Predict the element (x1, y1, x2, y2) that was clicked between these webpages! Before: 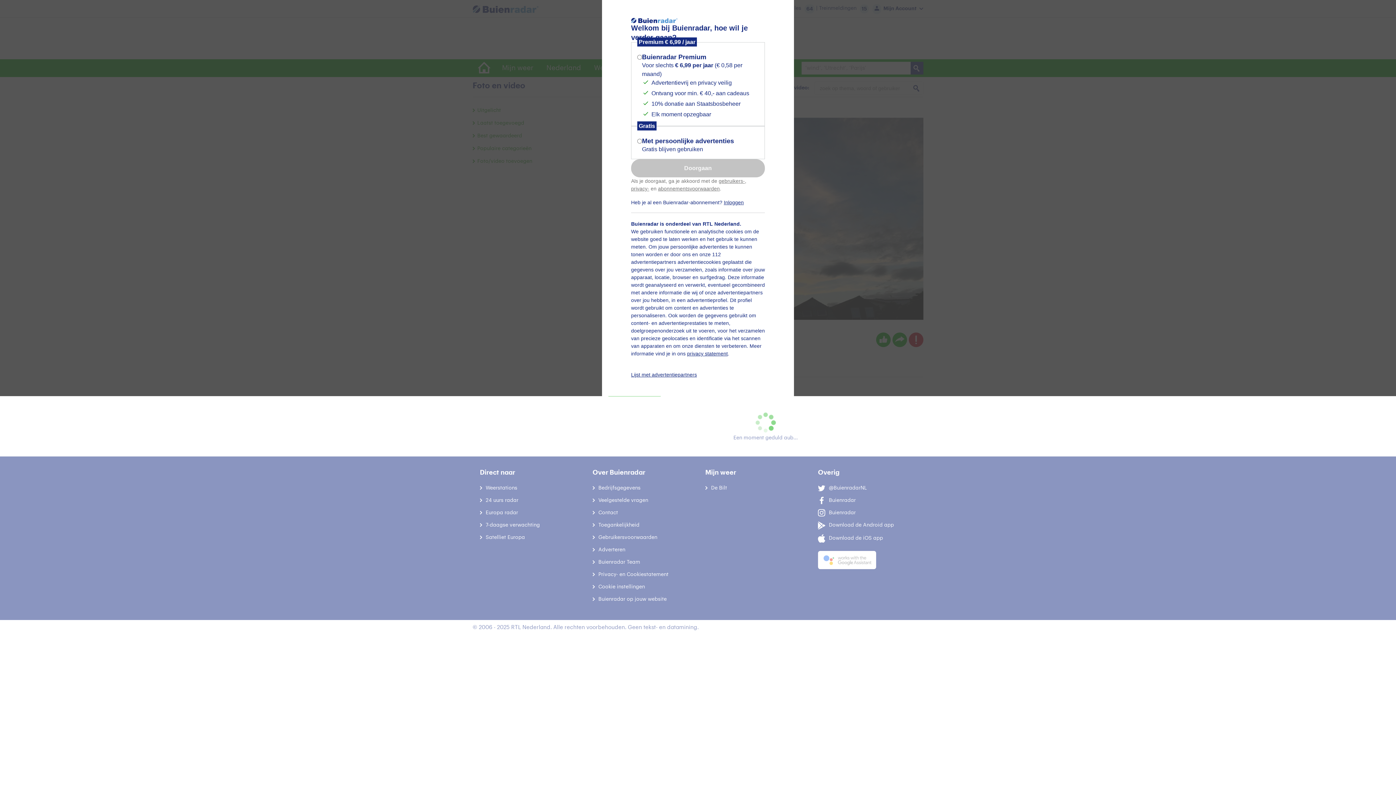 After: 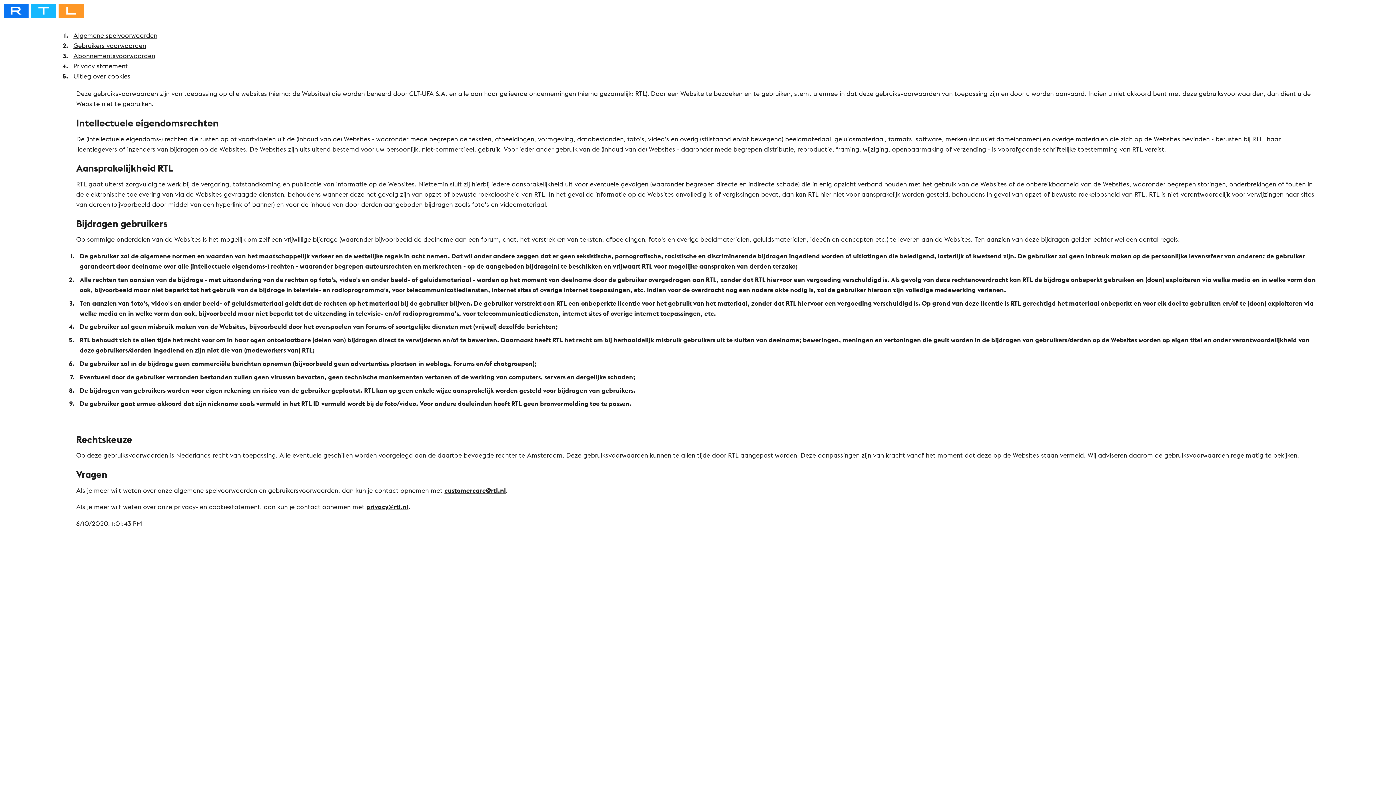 Action: bbox: (718, 178, 745, 184) label: gebruikers-